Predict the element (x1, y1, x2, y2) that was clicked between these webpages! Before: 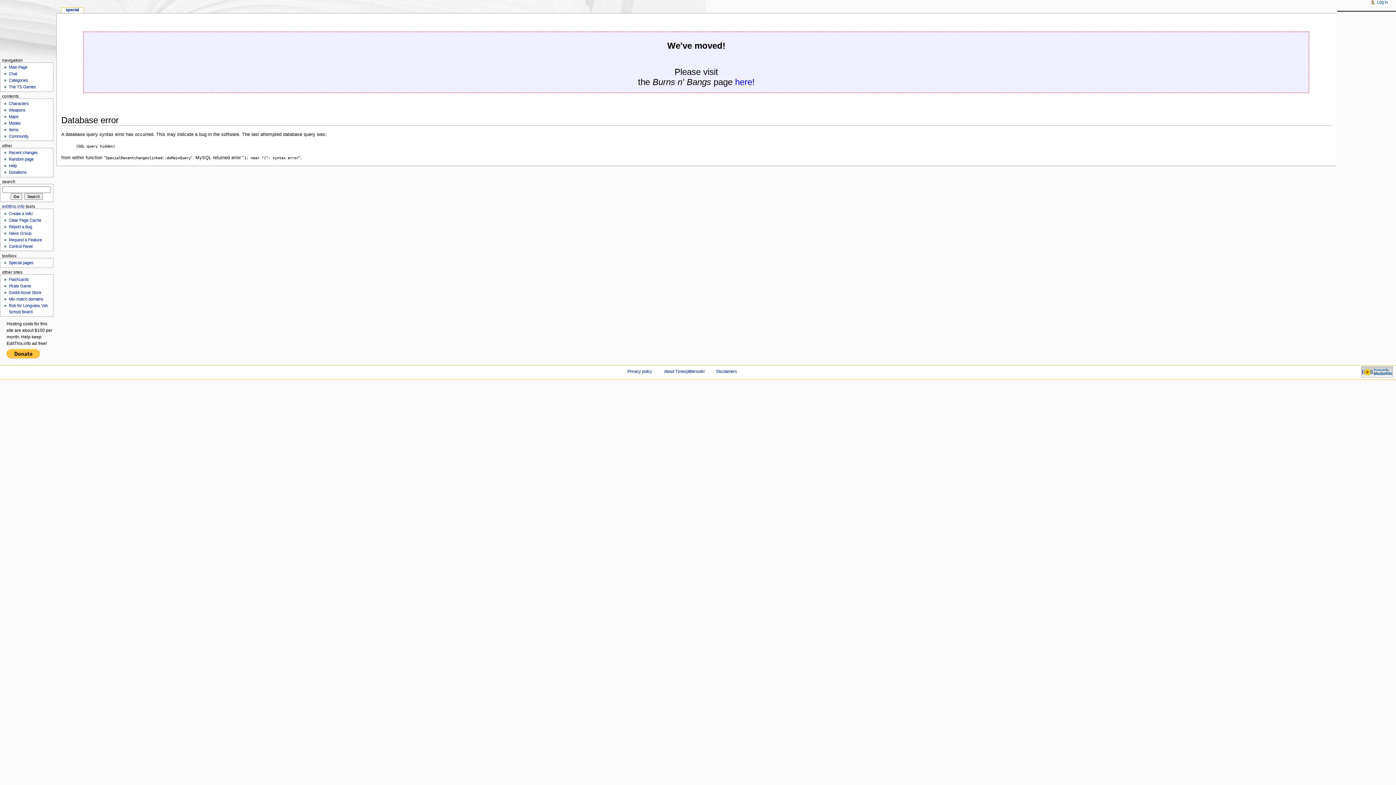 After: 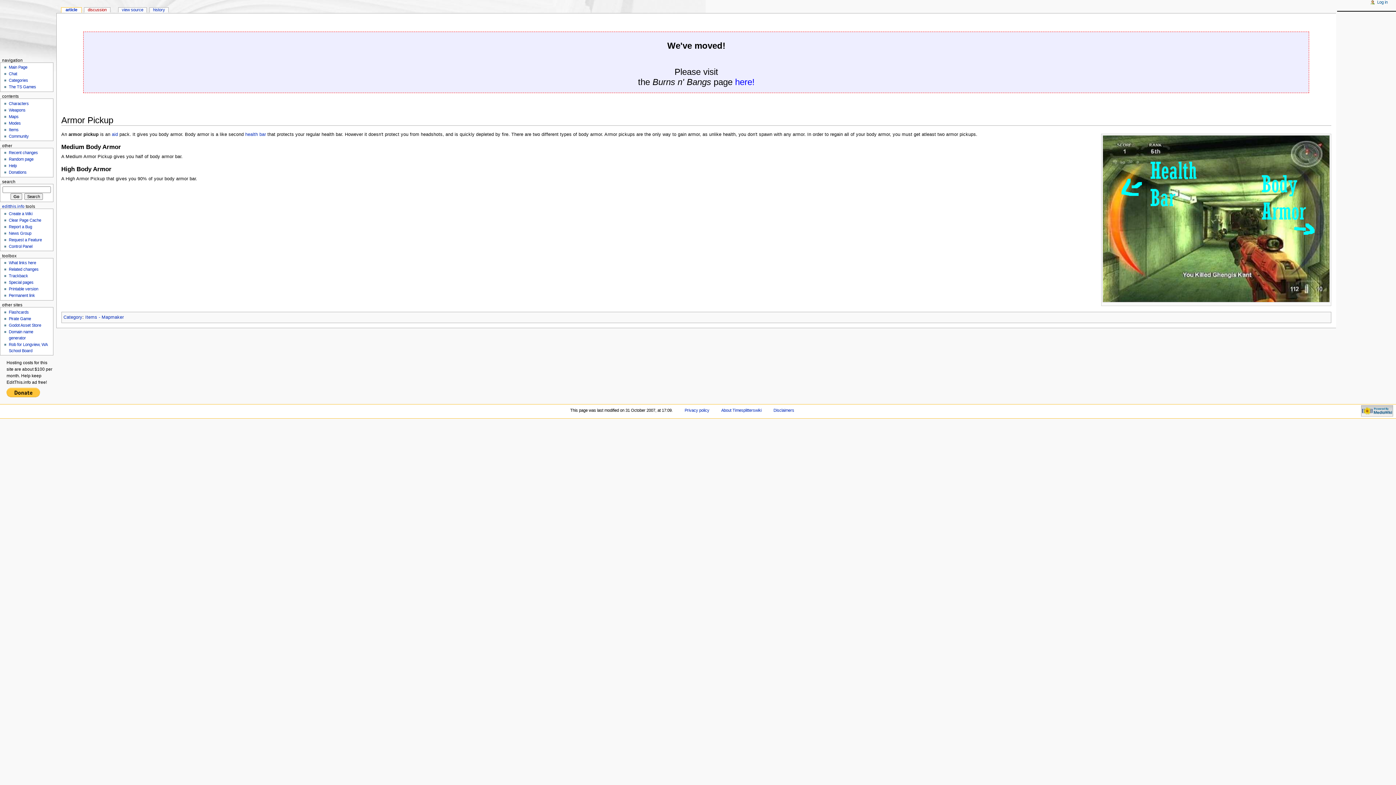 Action: label: Random page bbox: (8, 157, 33, 161)